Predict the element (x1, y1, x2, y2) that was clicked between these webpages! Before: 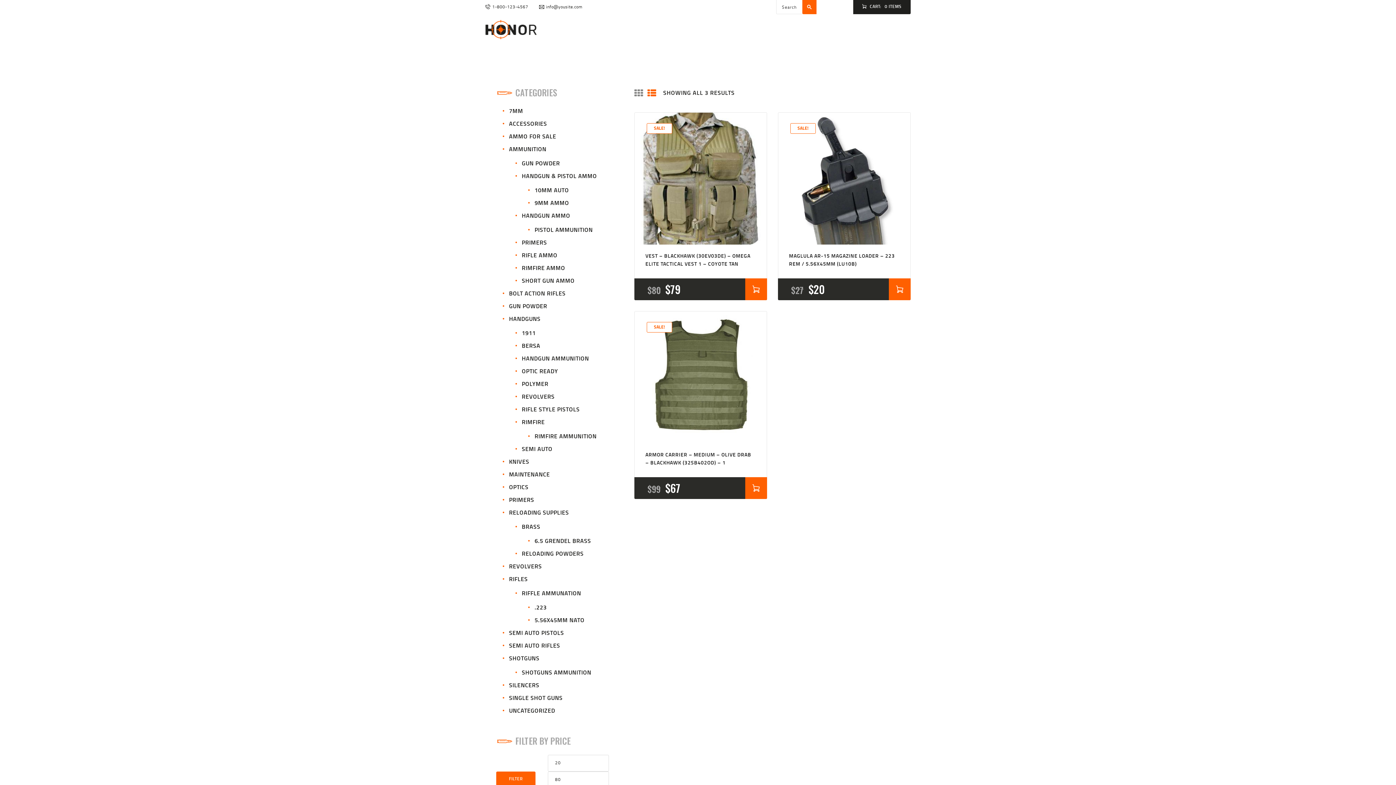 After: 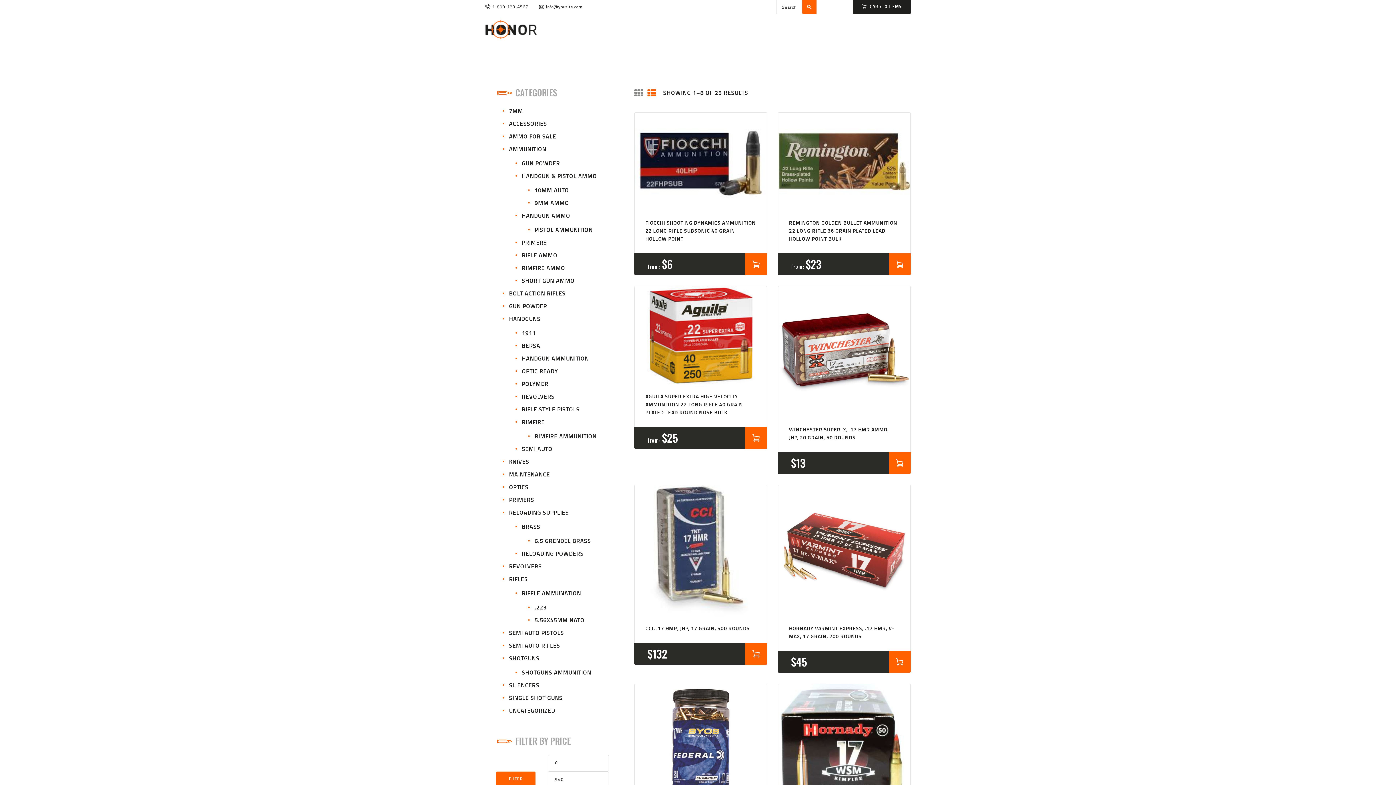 Action: label: RIMFIRE bbox: (521, 417, 544, 426)